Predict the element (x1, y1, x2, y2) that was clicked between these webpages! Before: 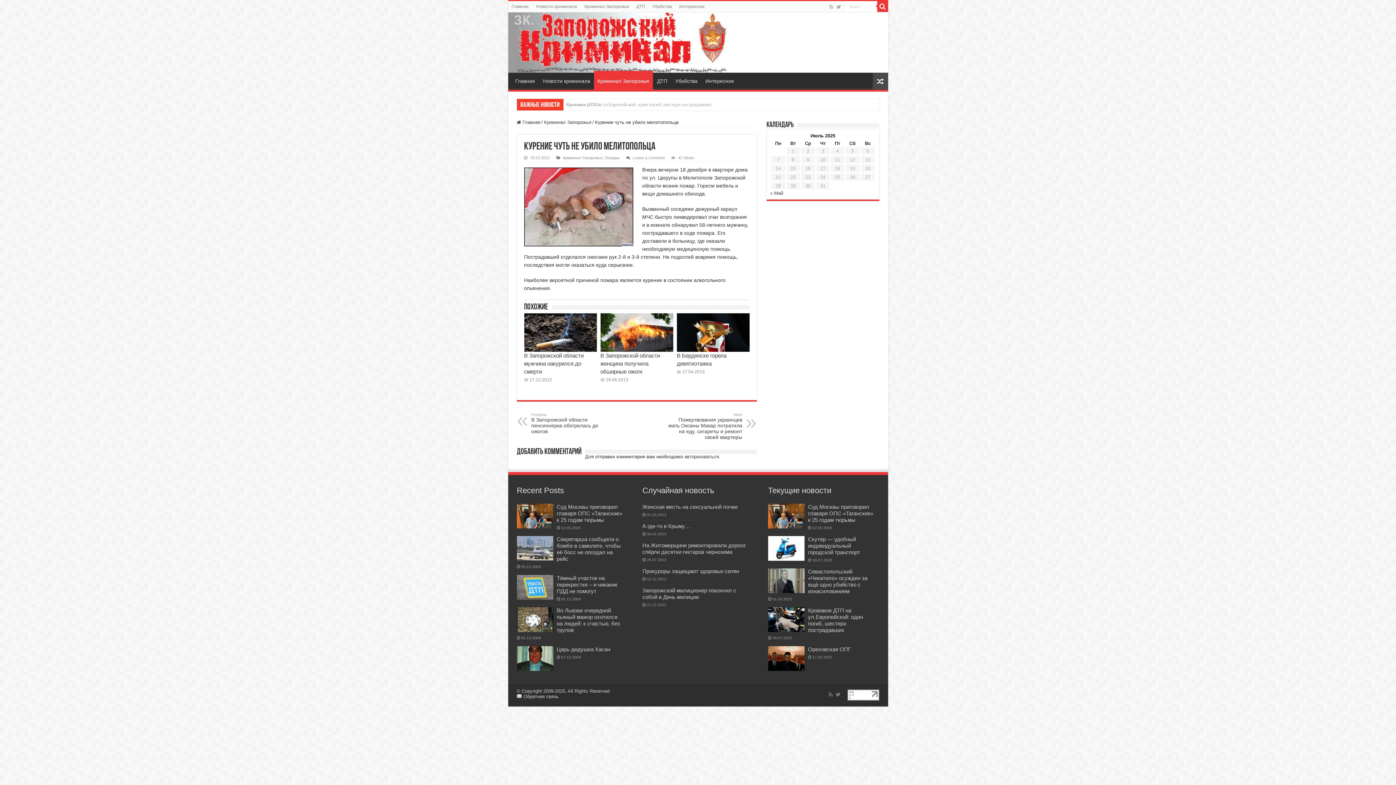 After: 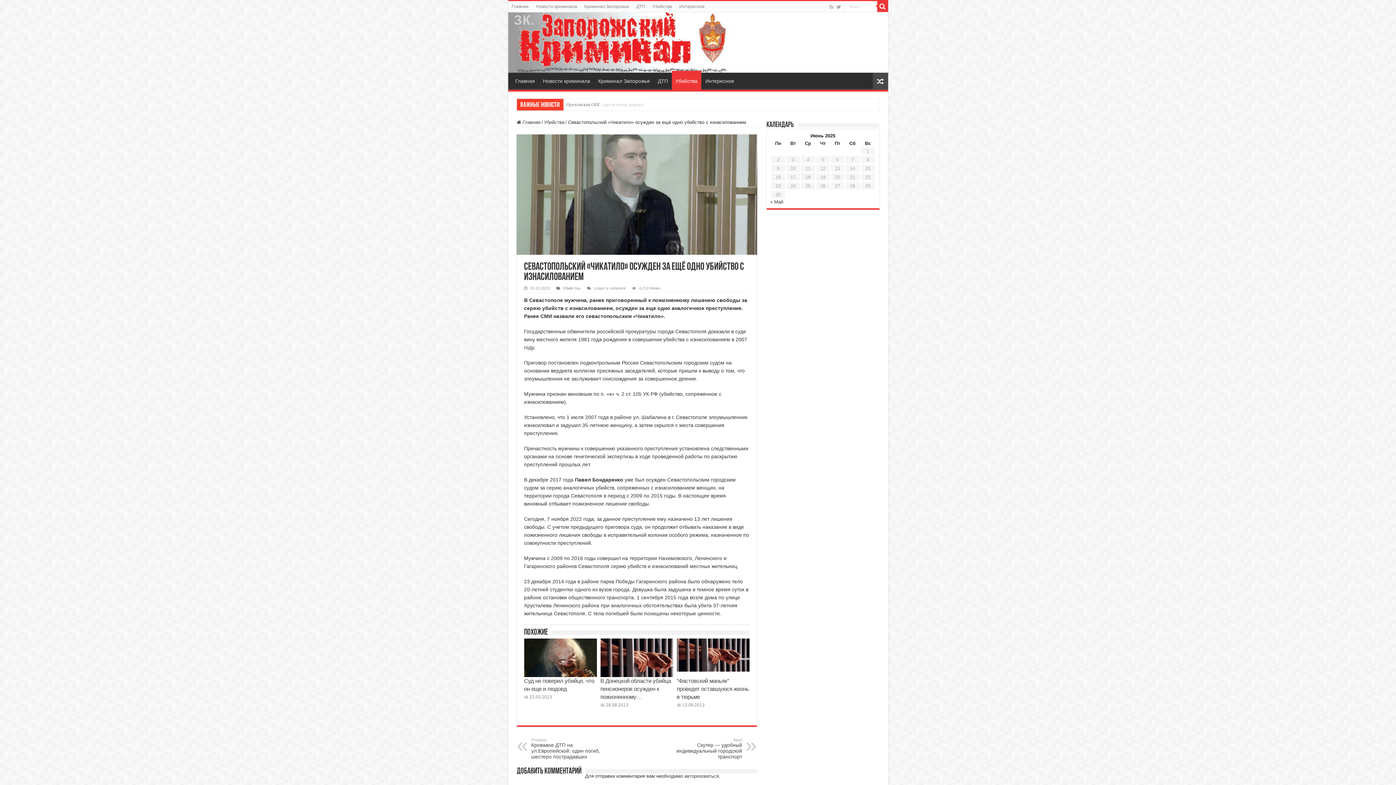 Action: bbox: (768, 568, 804, 593)